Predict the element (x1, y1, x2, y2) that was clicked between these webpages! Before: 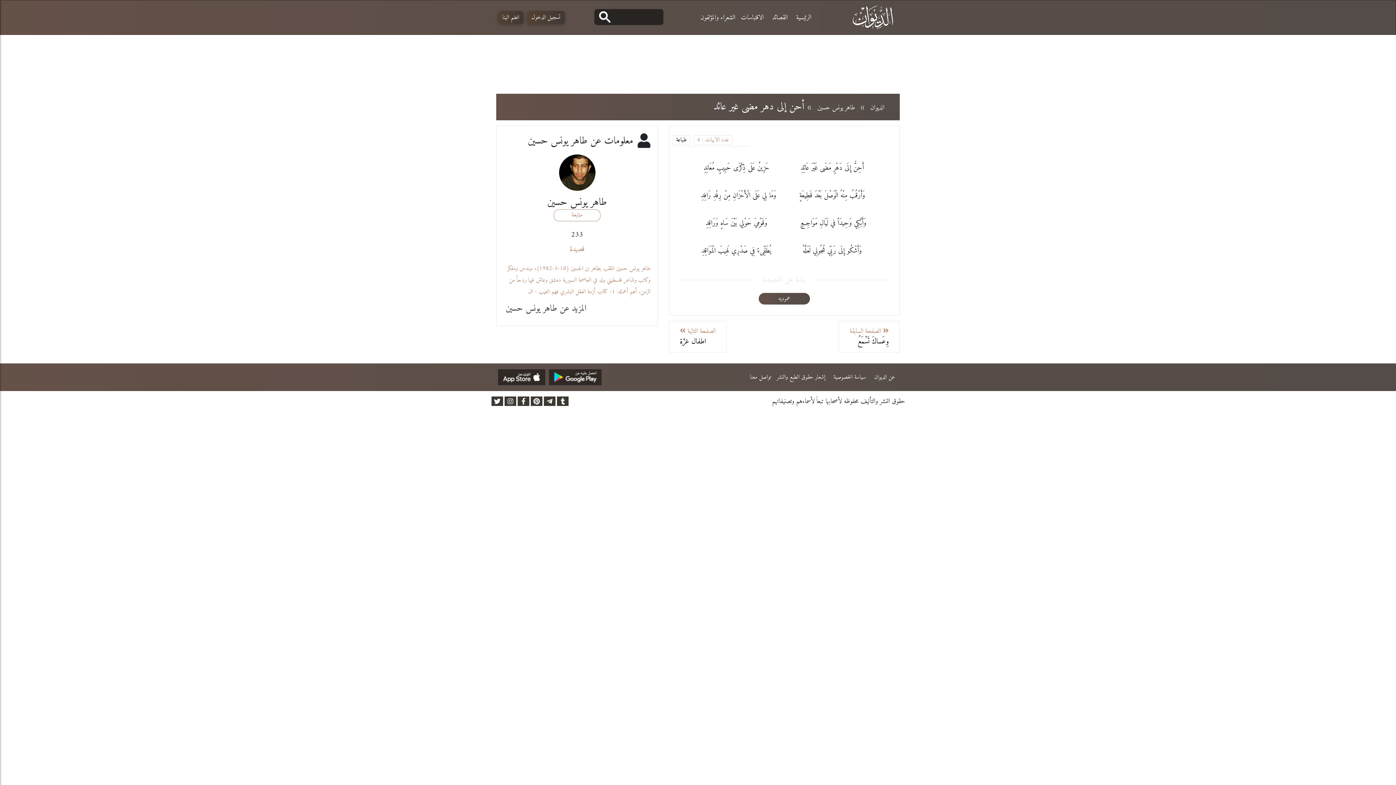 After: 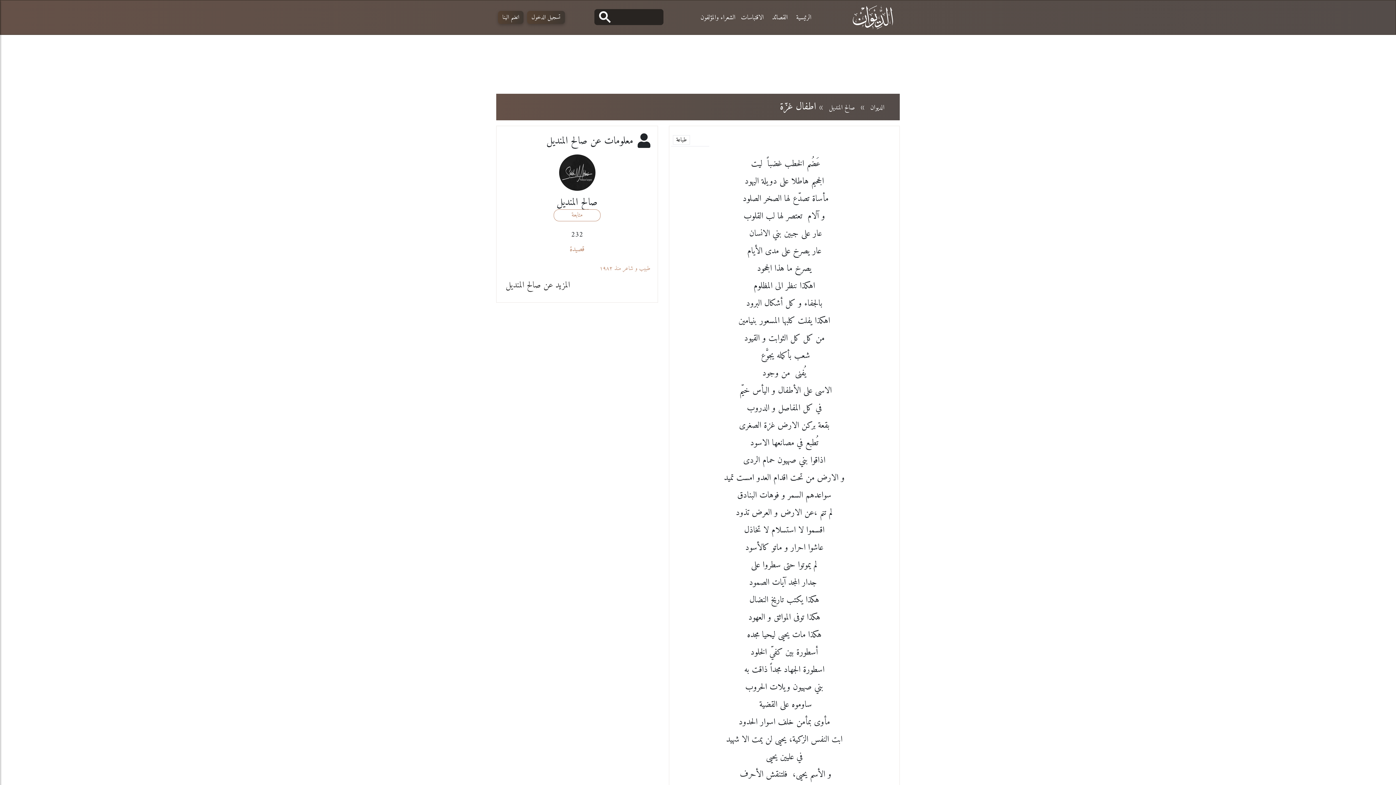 Action: bbox: (680, 327, 716, 334) label: الصفحة التالية 